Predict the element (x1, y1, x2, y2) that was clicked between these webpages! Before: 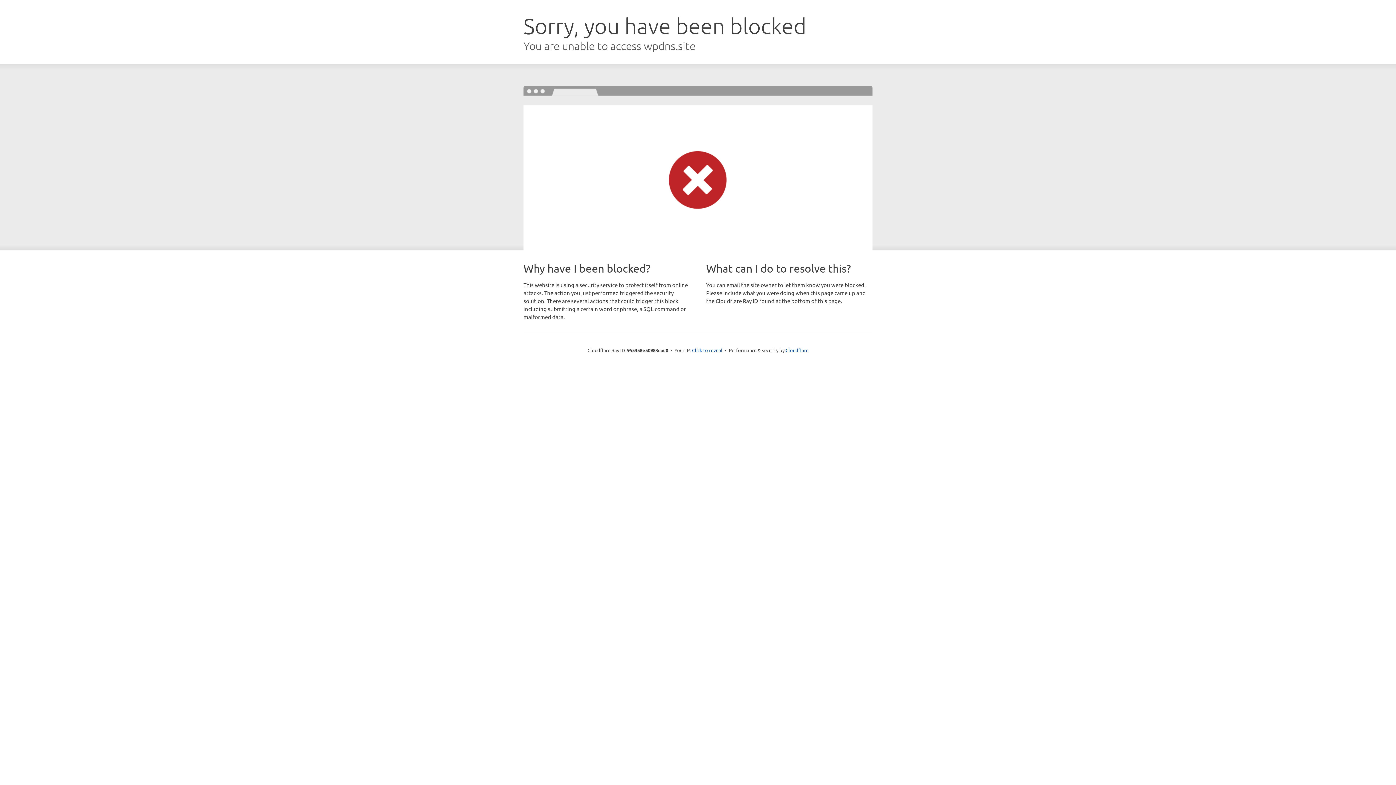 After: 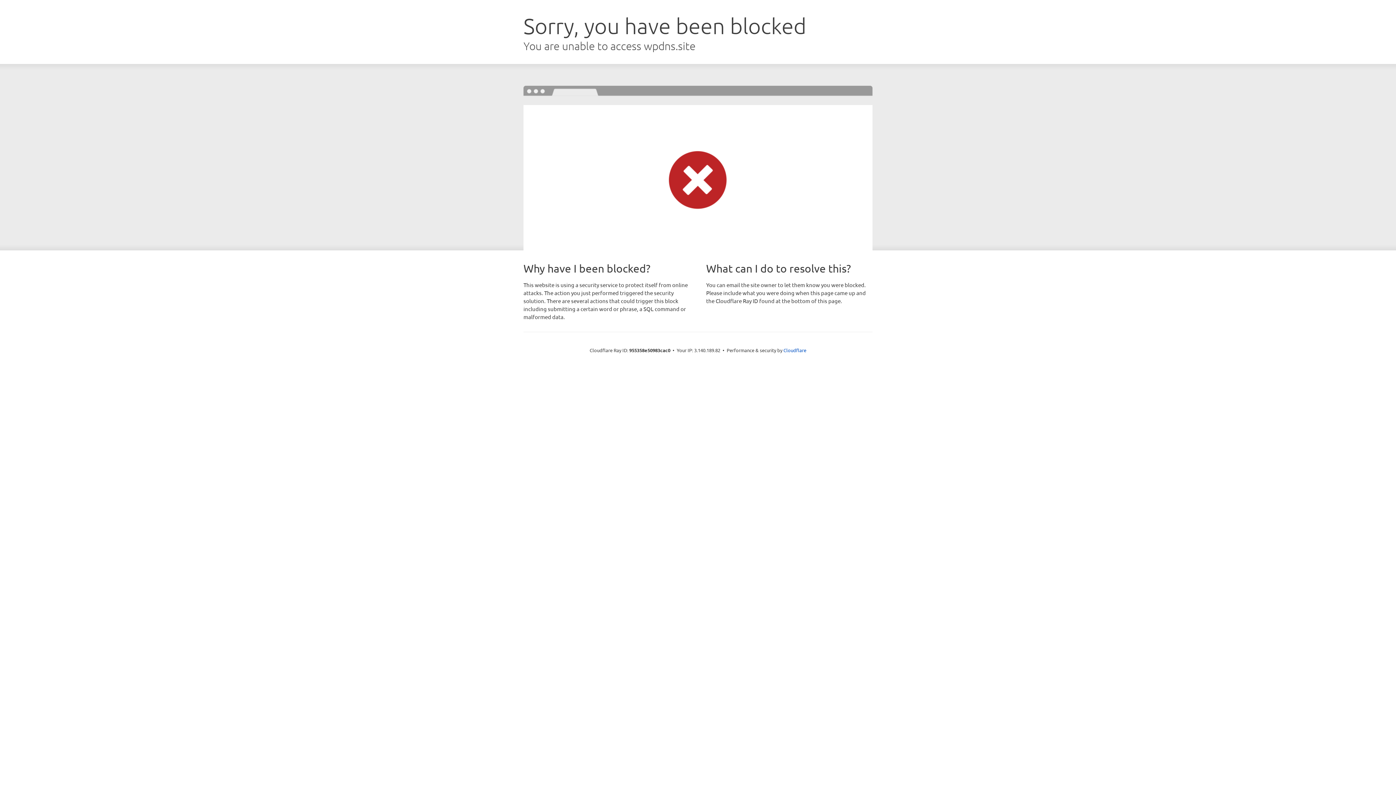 Action: bbox: (692, 346, 722, 353) label: Click to reveal